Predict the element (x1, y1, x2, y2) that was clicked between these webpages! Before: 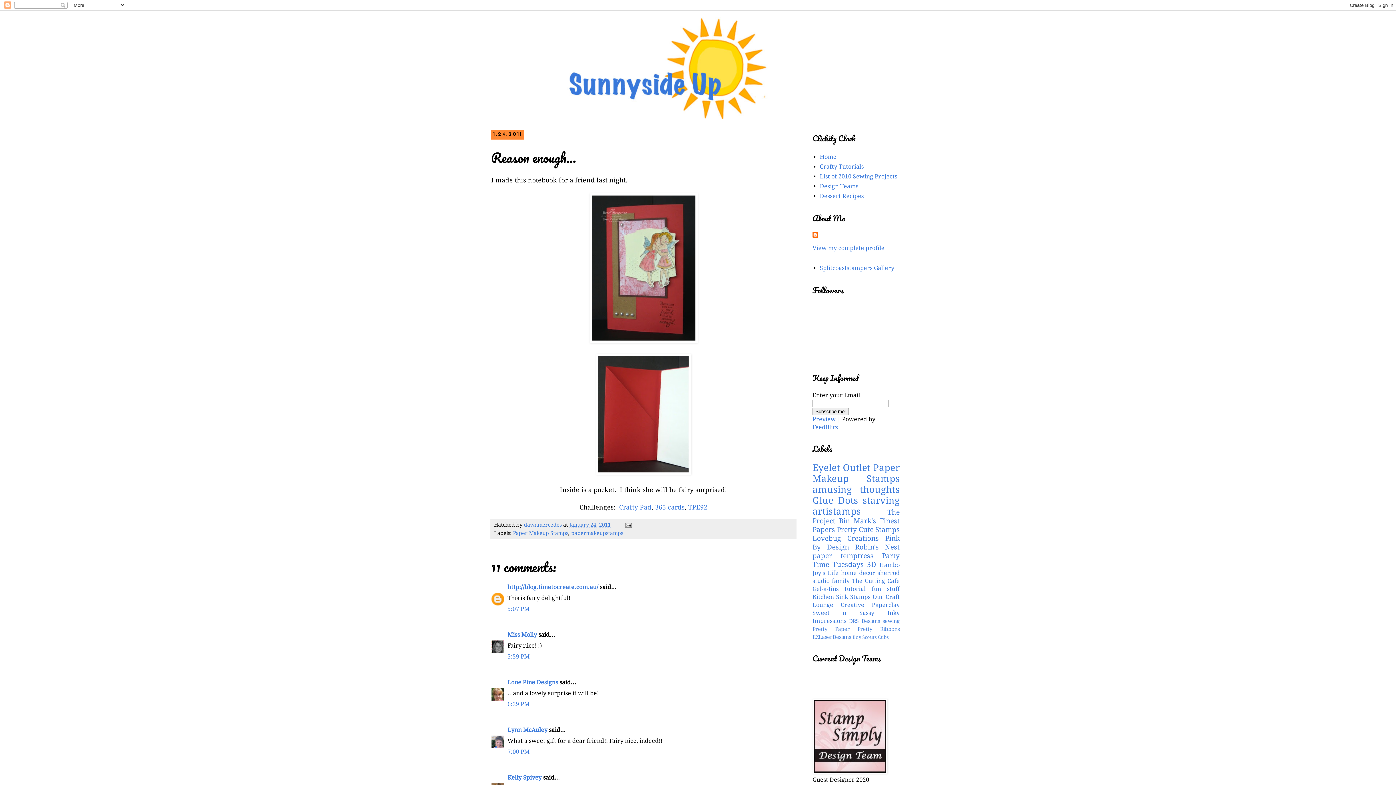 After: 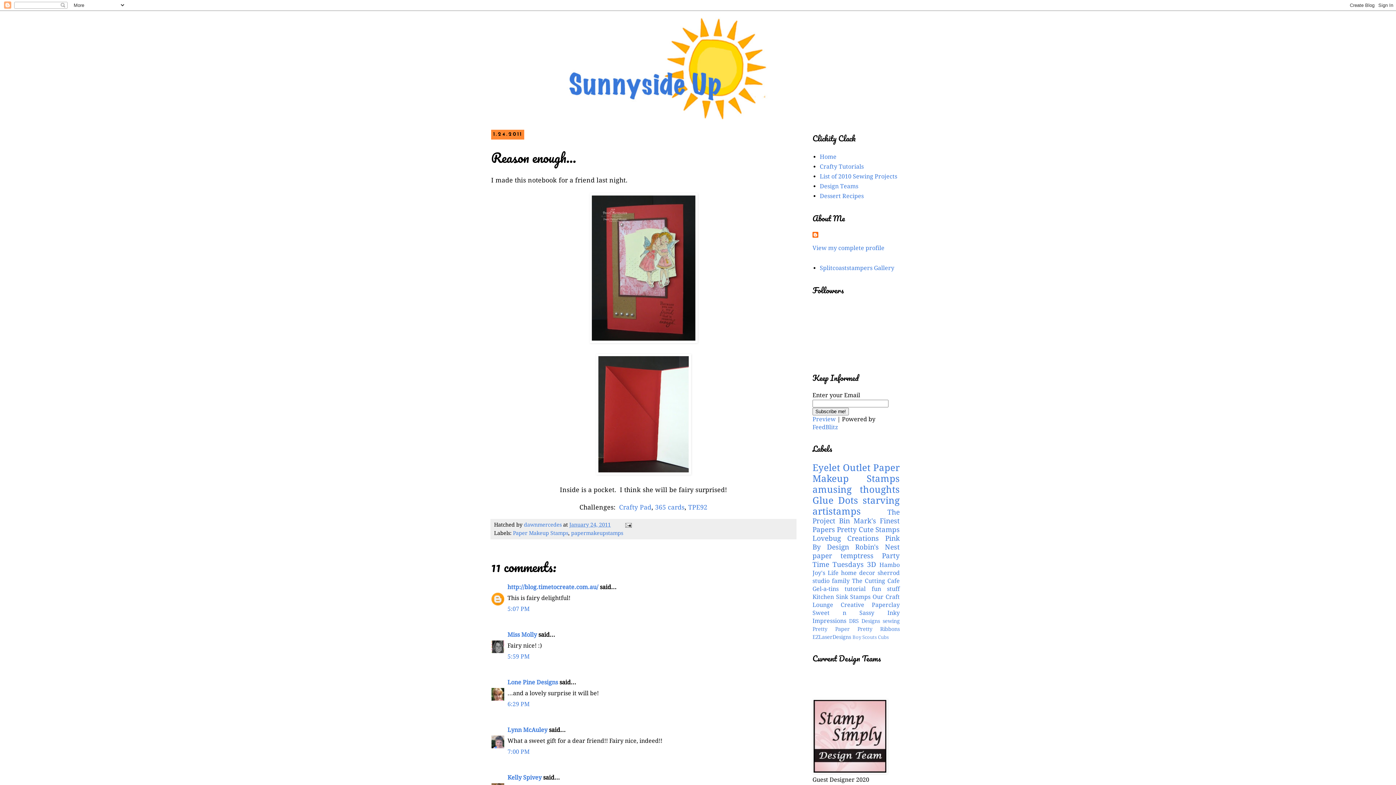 Action: bbox: (569, 522, 610, 528) label: January 24, 2011